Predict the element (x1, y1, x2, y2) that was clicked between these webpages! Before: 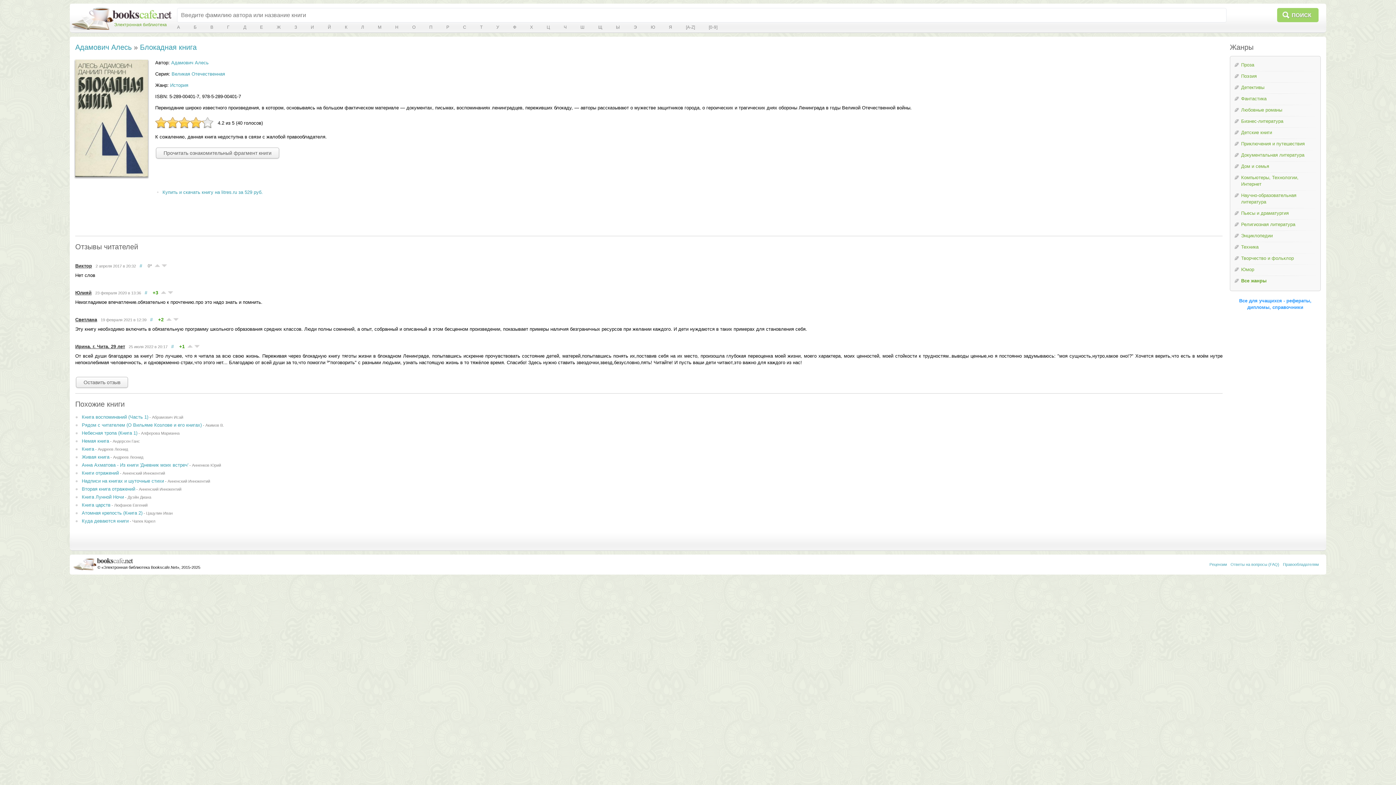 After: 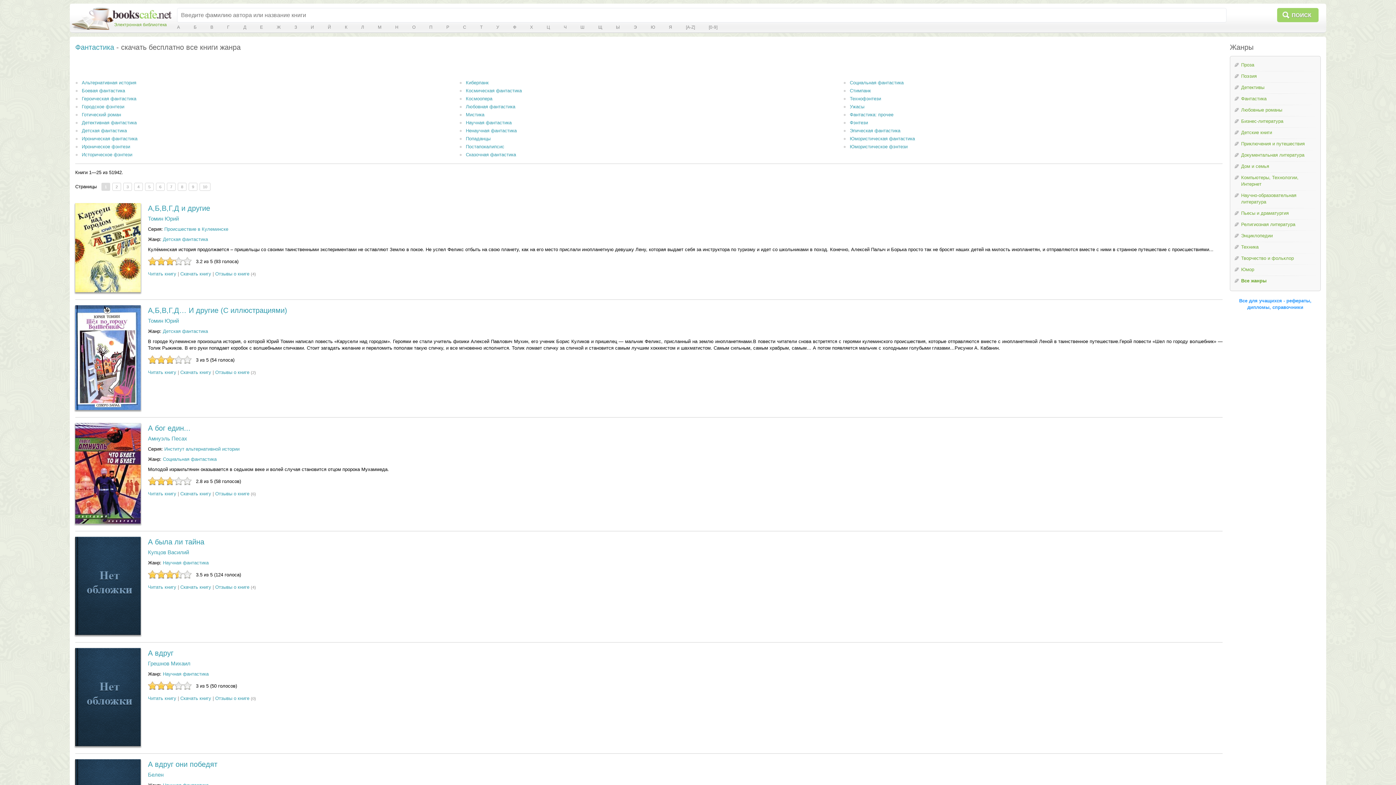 Action: label: Фантастика bbox: (1234, 93, 1316, 105)